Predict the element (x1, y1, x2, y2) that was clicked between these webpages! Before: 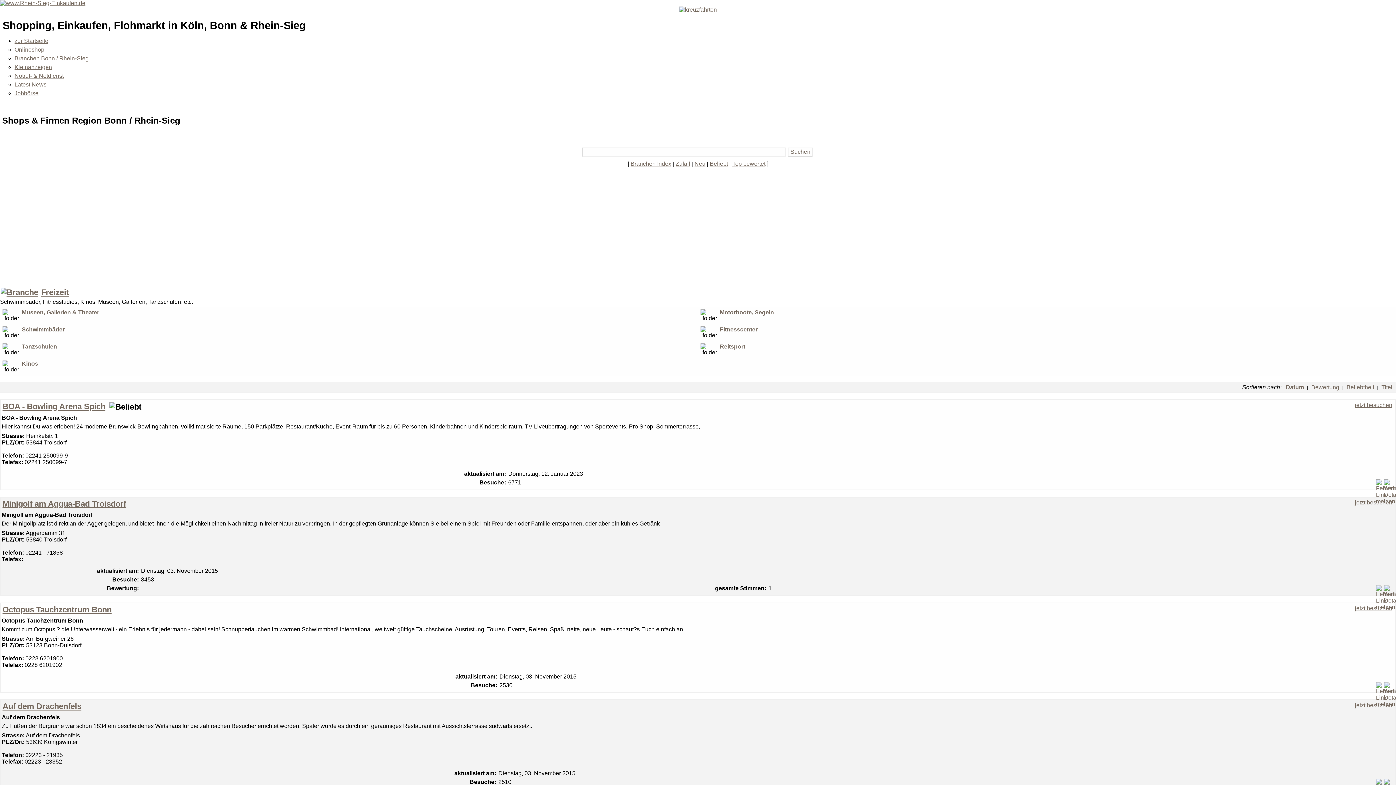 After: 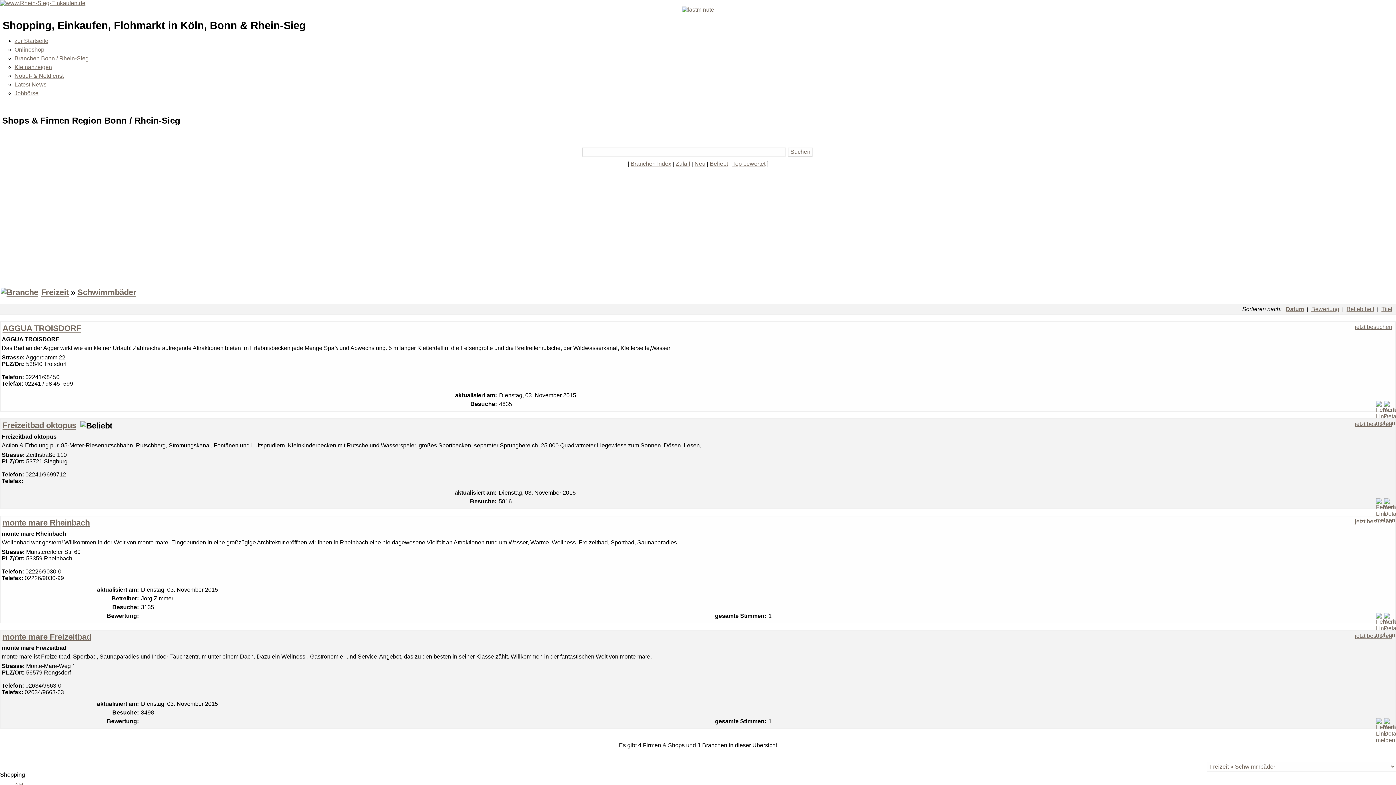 Action: bbox: (21, 326, 64, 332) label: Schwimmbäder